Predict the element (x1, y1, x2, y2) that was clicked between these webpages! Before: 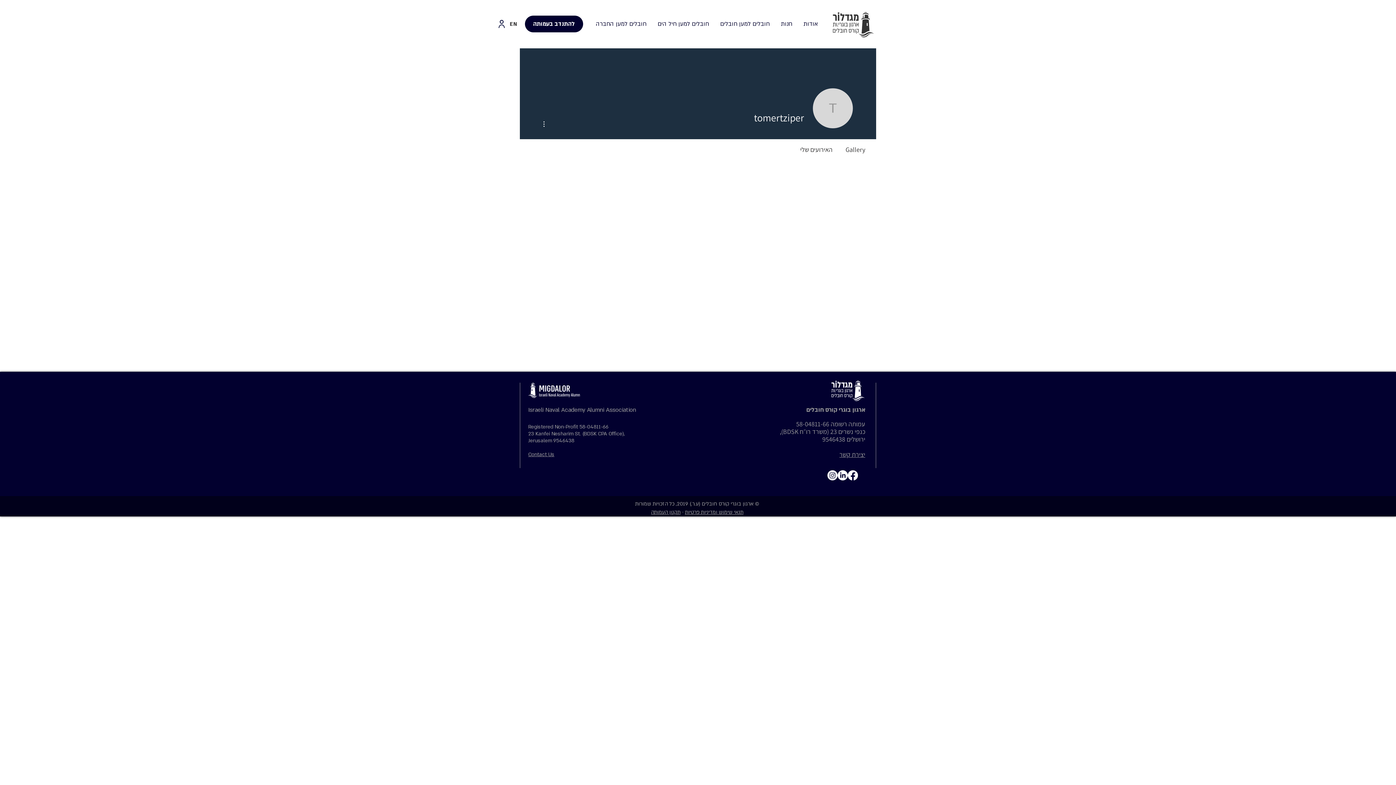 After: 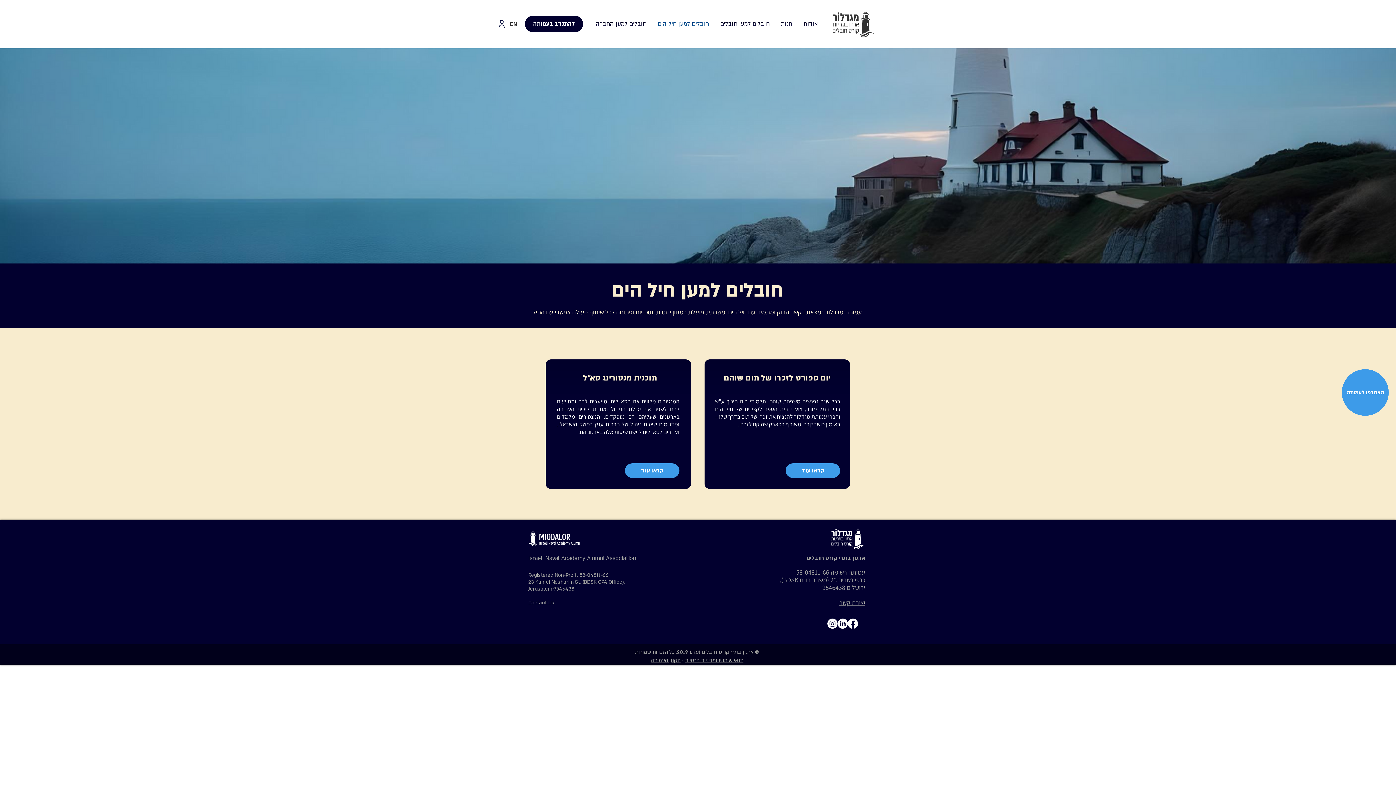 Action: label: חובלים למען חיל הים bbox: (652, 16, 714, 31)